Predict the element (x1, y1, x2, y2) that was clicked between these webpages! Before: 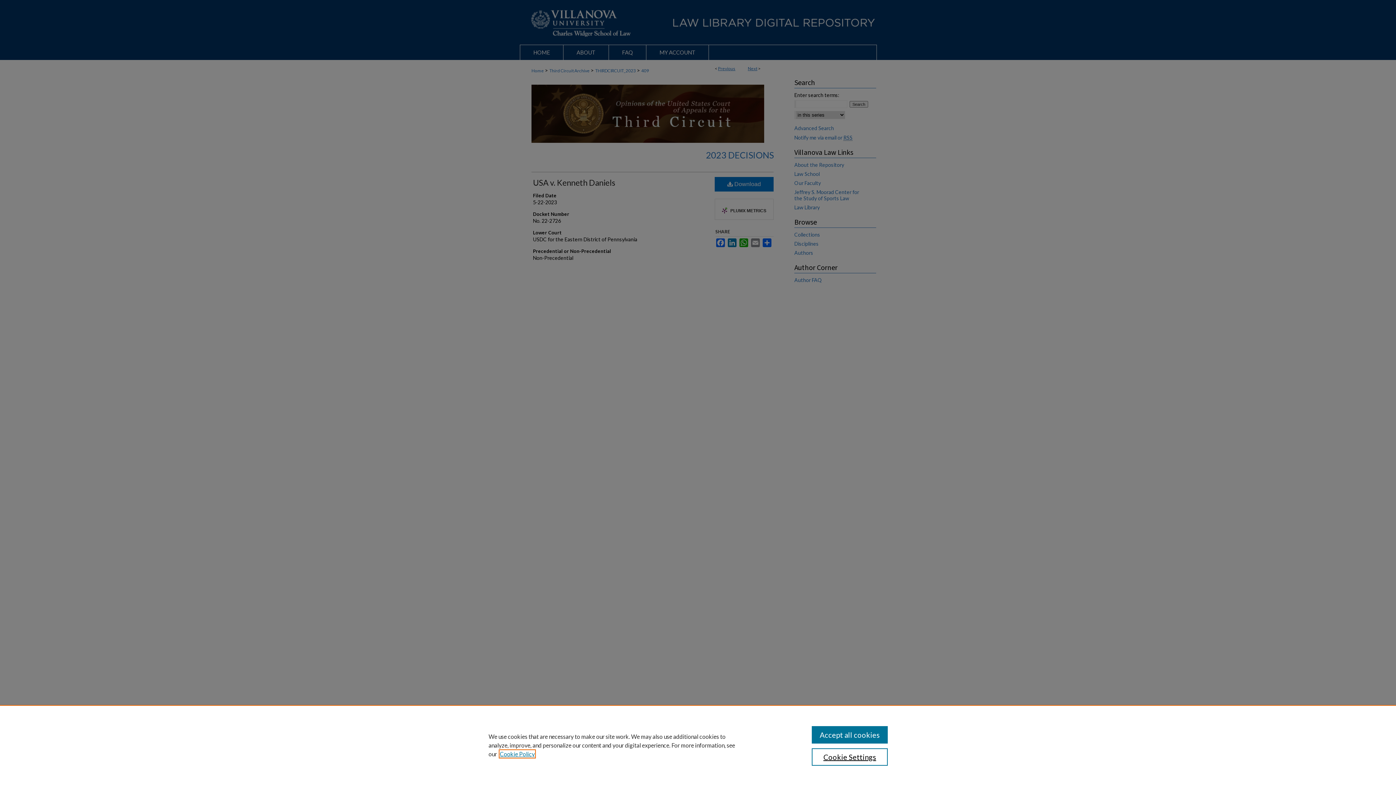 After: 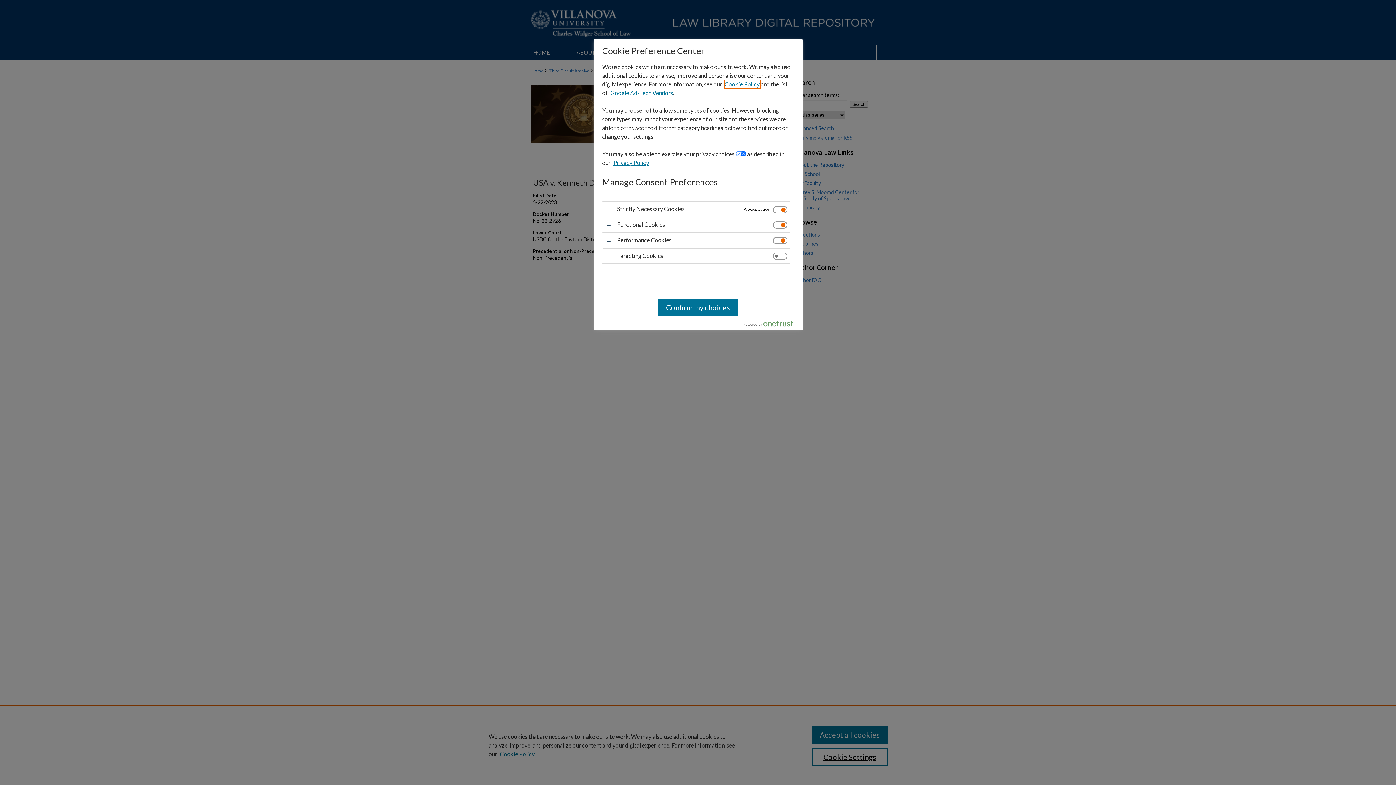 Action: label: Cookie Settings bbox: (811, 748, 887, 766)